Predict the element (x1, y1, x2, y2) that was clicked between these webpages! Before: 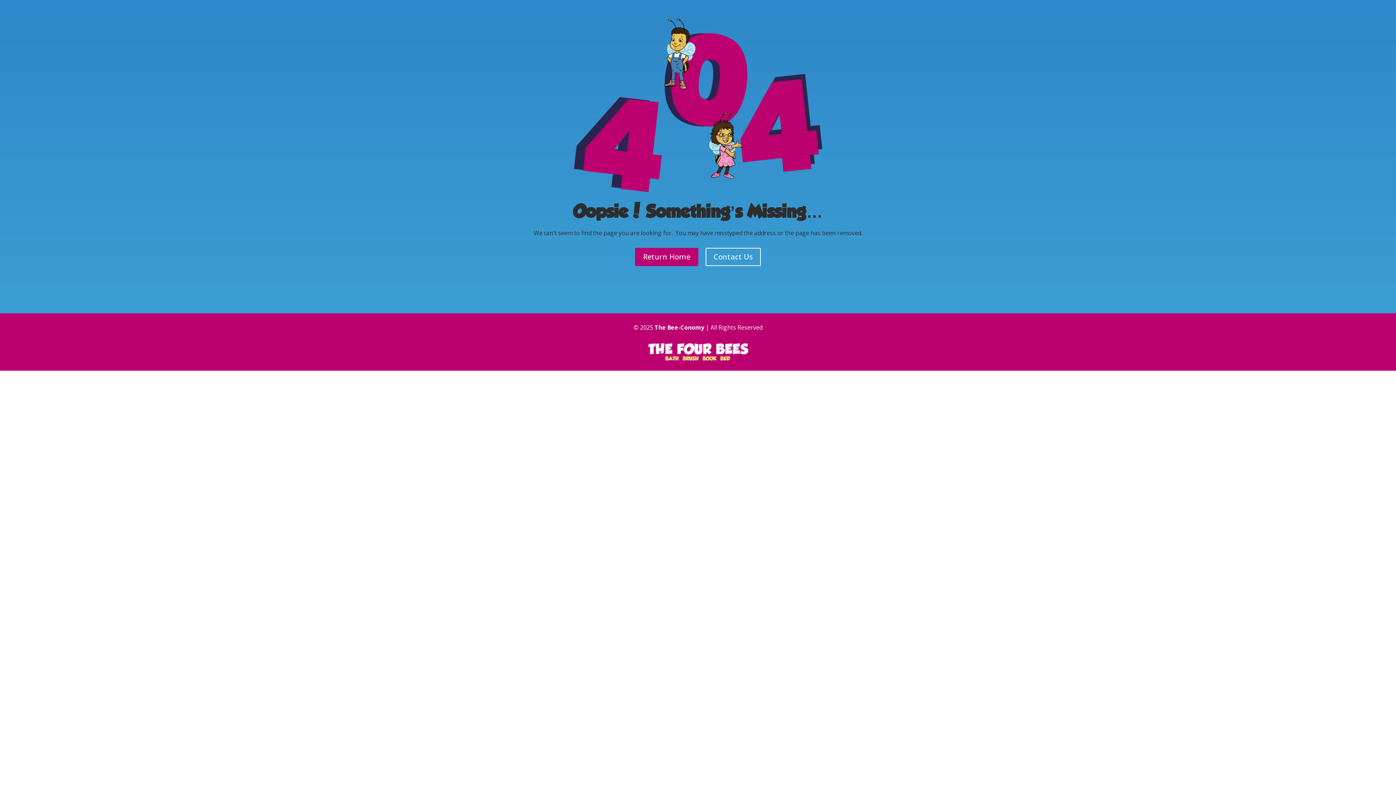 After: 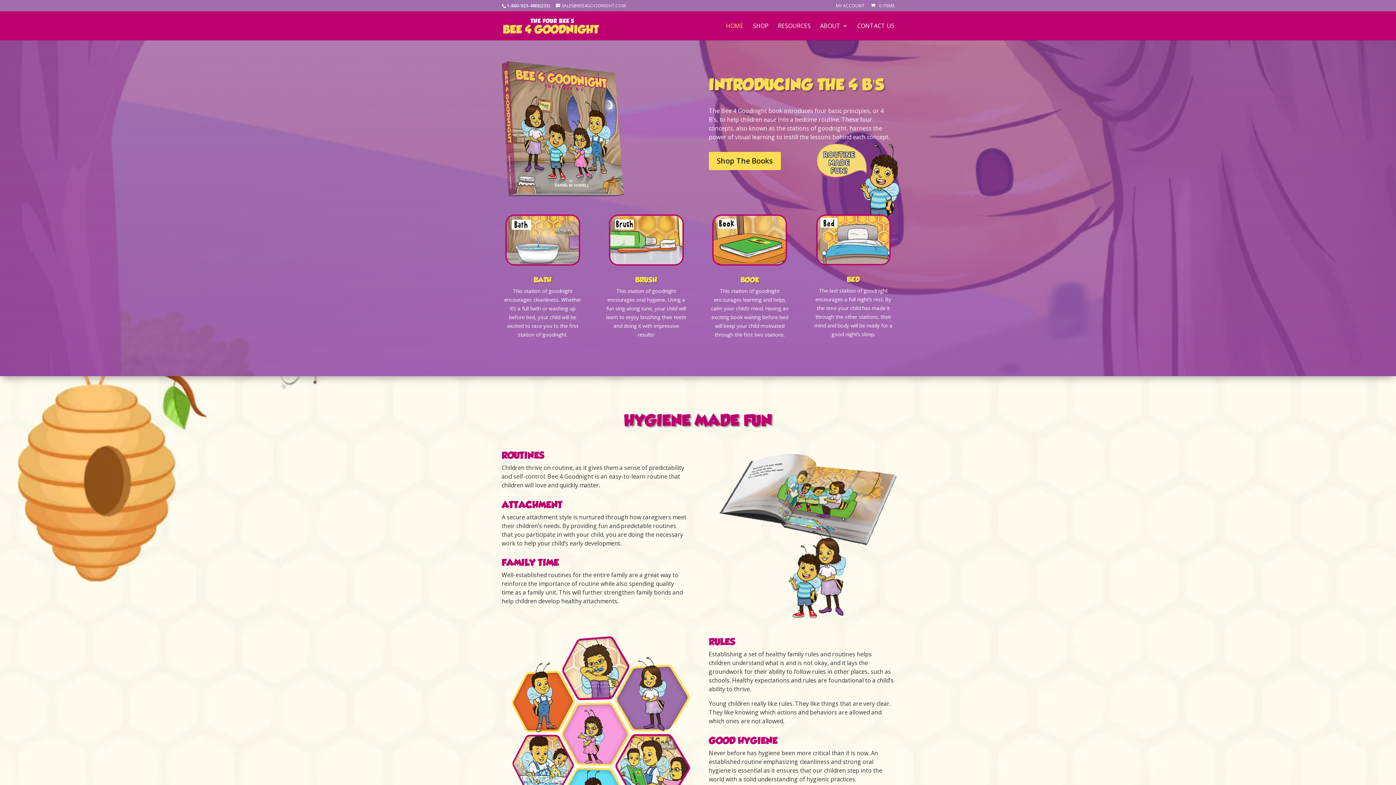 Action: bbox: (635, 248, 698, 266) label: Return Home